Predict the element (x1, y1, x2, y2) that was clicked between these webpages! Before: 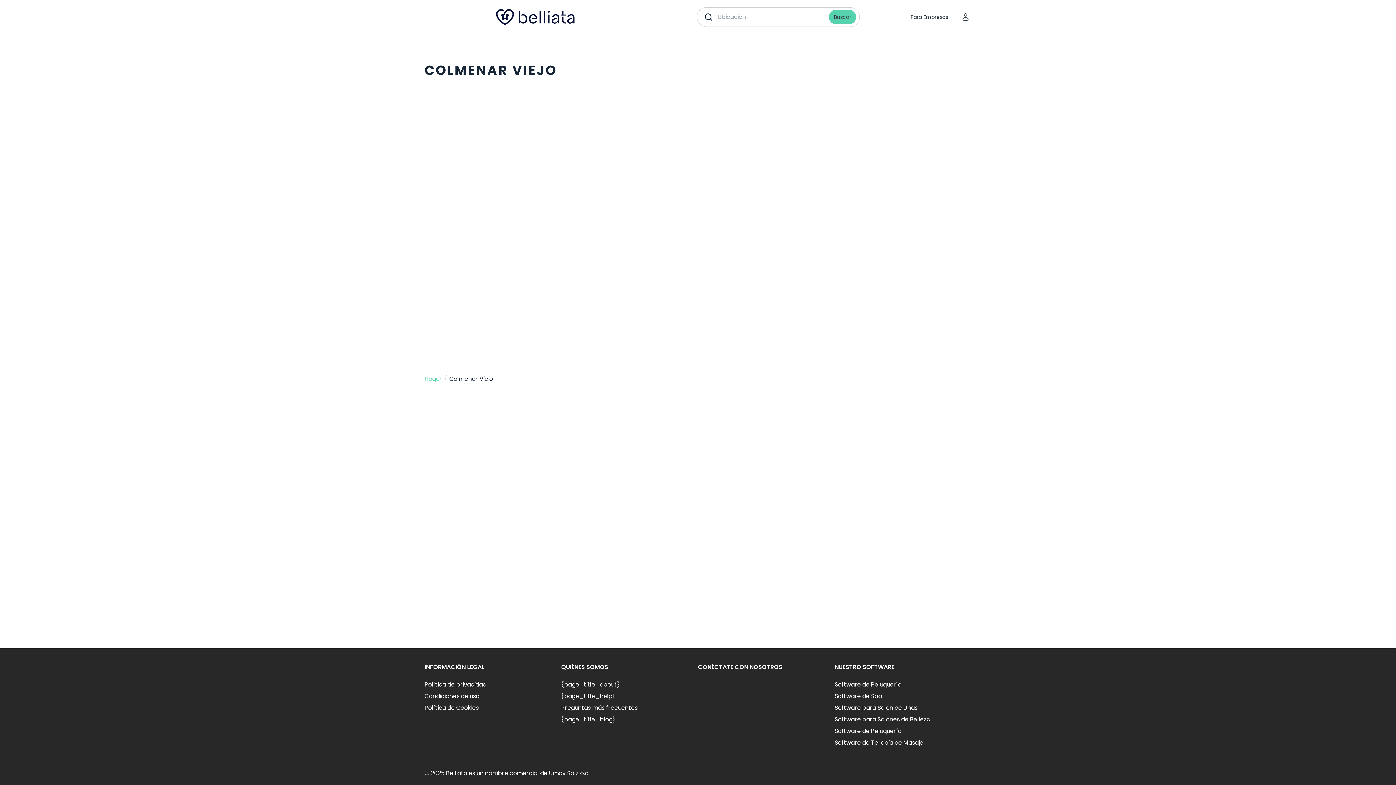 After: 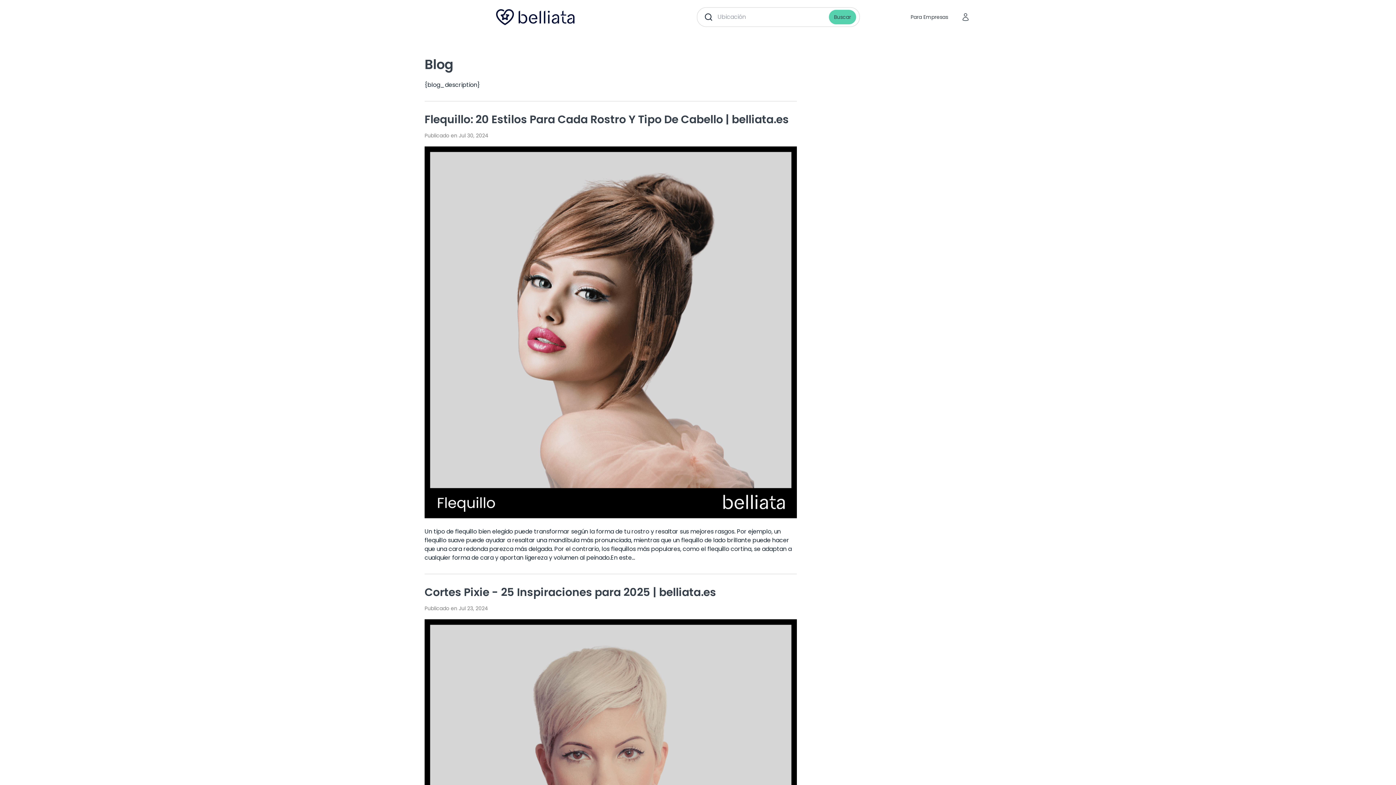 Action: label: {page_title_blog} bbox: (561, 715, 615, 724)